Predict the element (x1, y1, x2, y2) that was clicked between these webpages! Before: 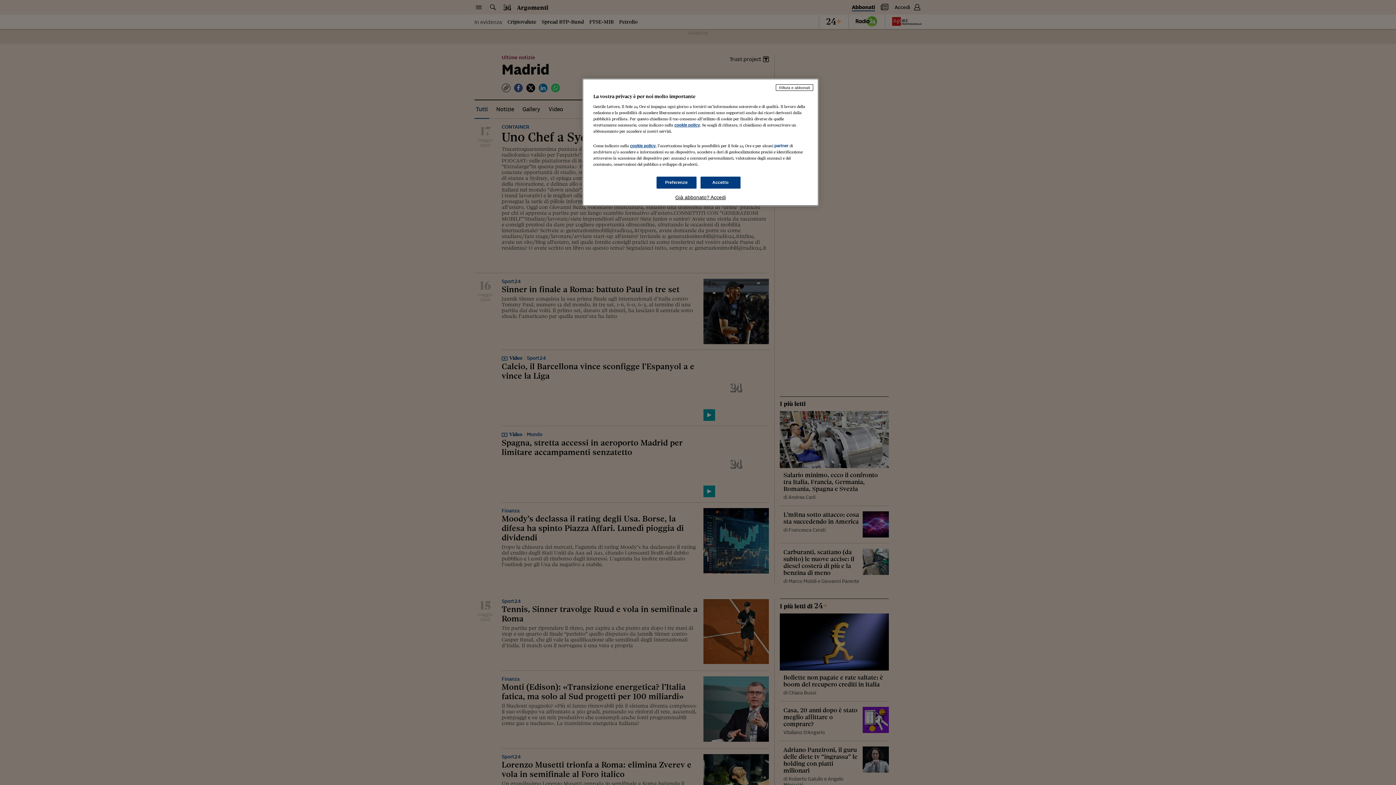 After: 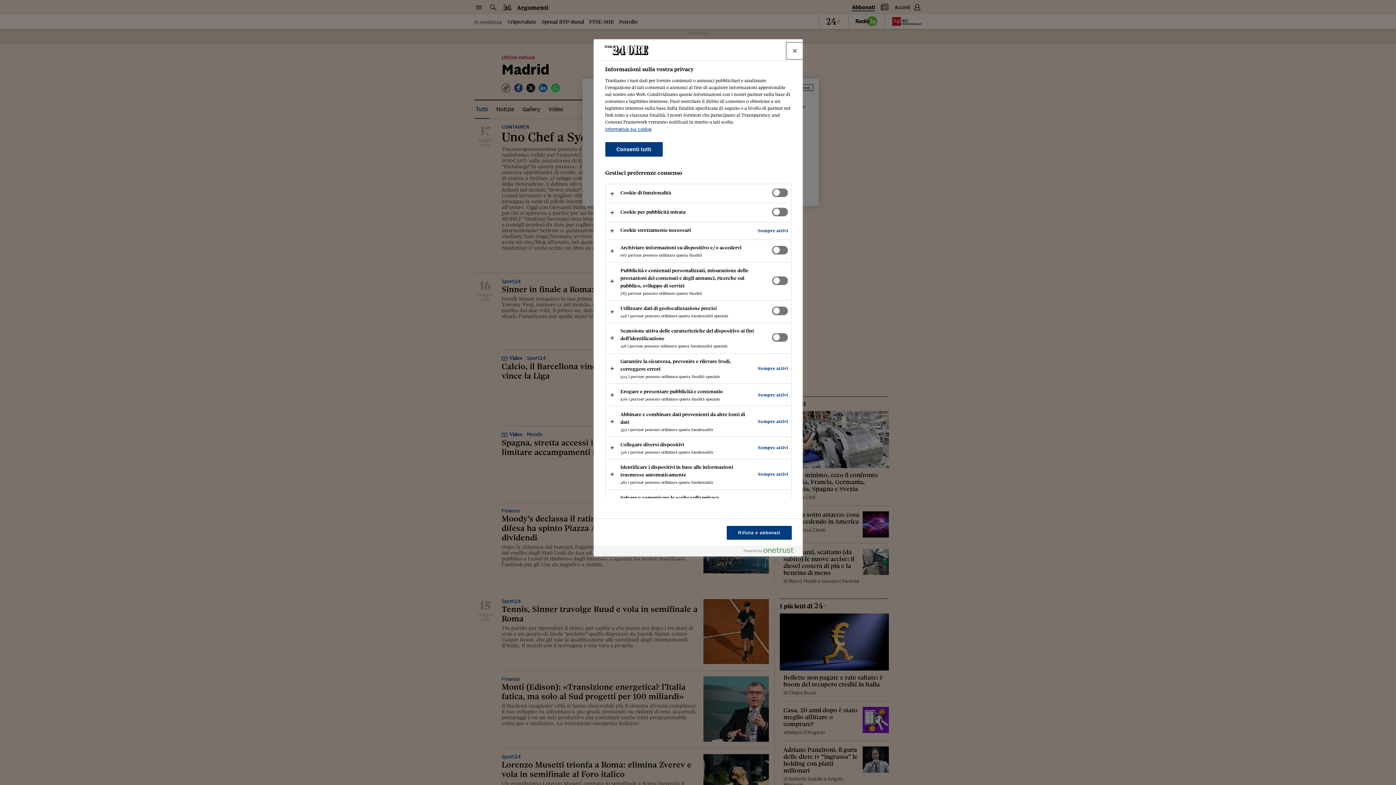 Action: label: Preferenze bbox: (656, 176, 696, 188)